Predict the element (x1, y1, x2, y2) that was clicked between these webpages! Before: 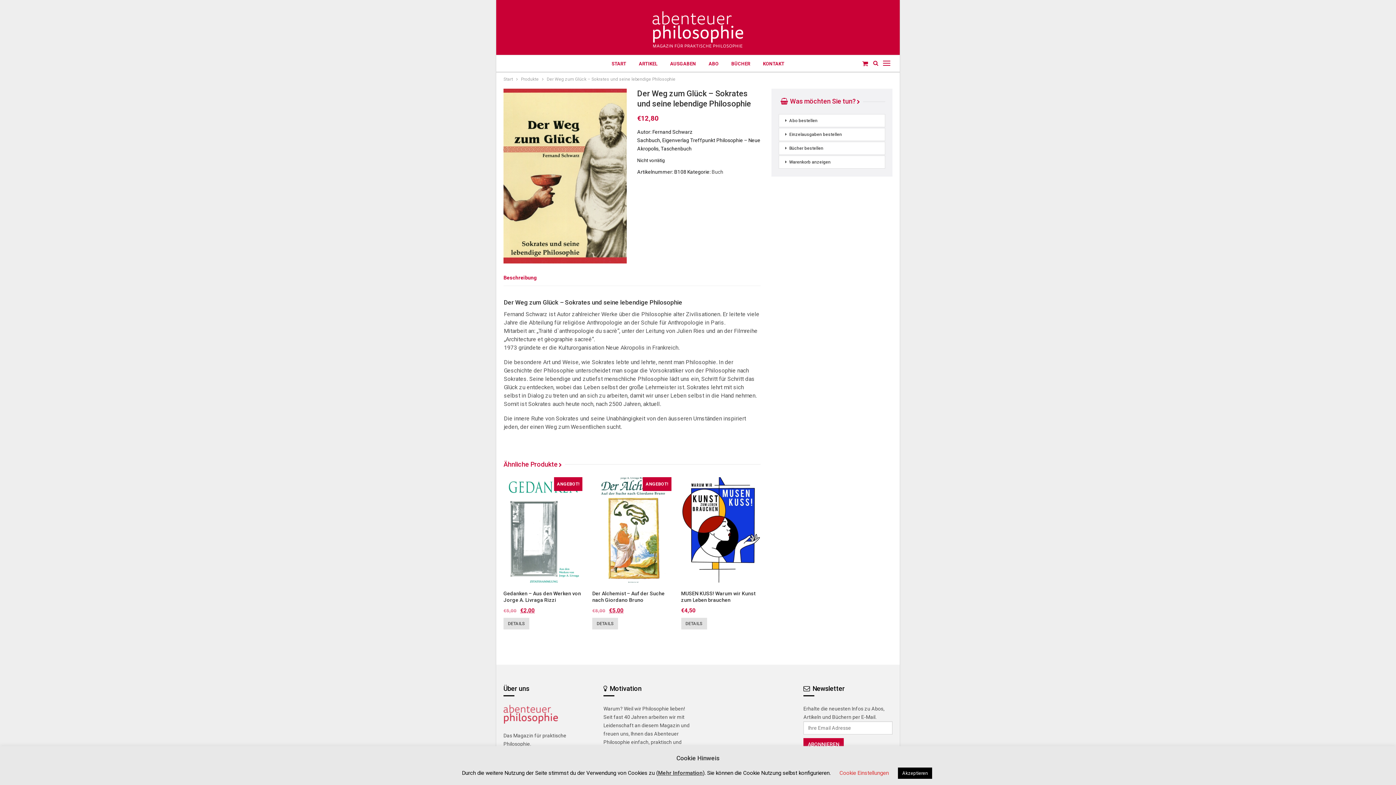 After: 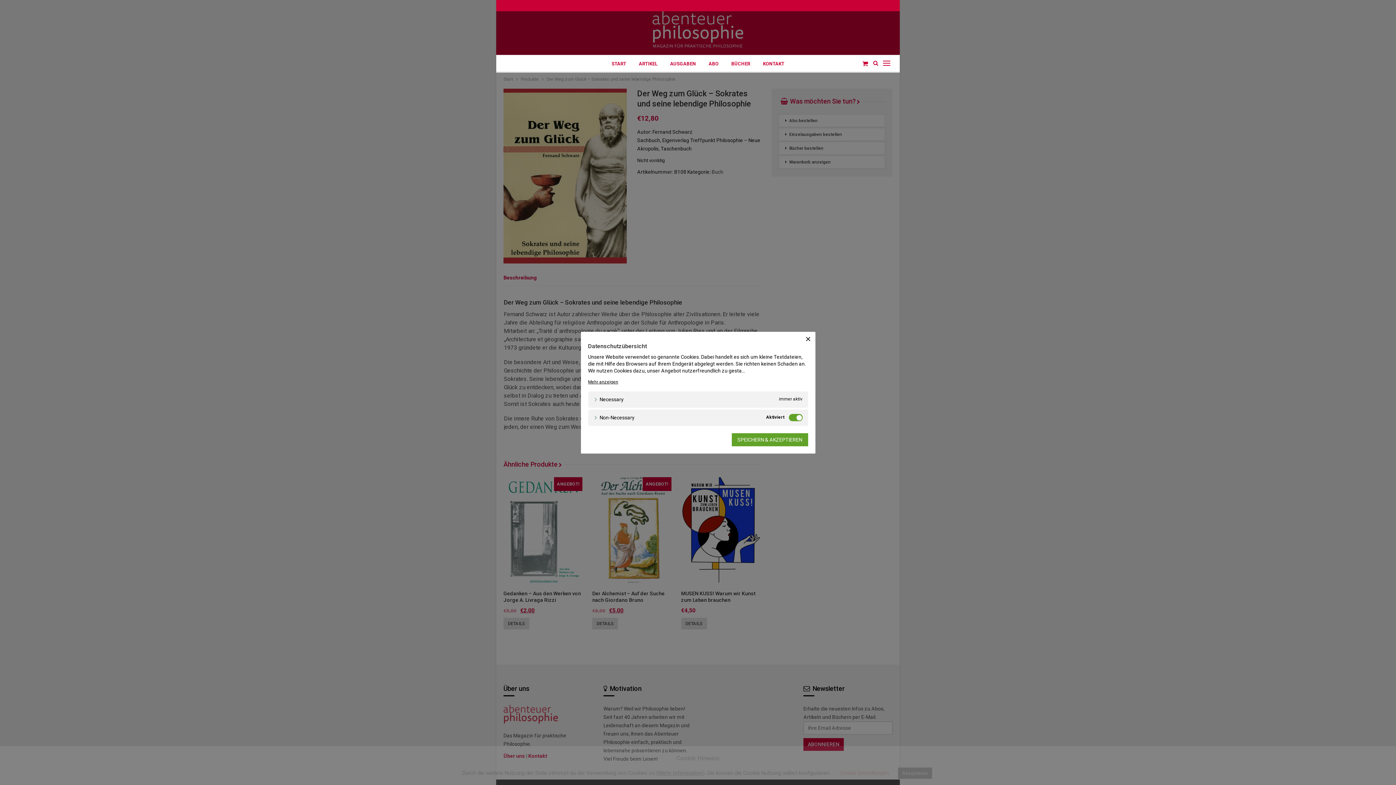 Action: label: Cookie Einstellungen bbox: (839, 770, 889, 776)